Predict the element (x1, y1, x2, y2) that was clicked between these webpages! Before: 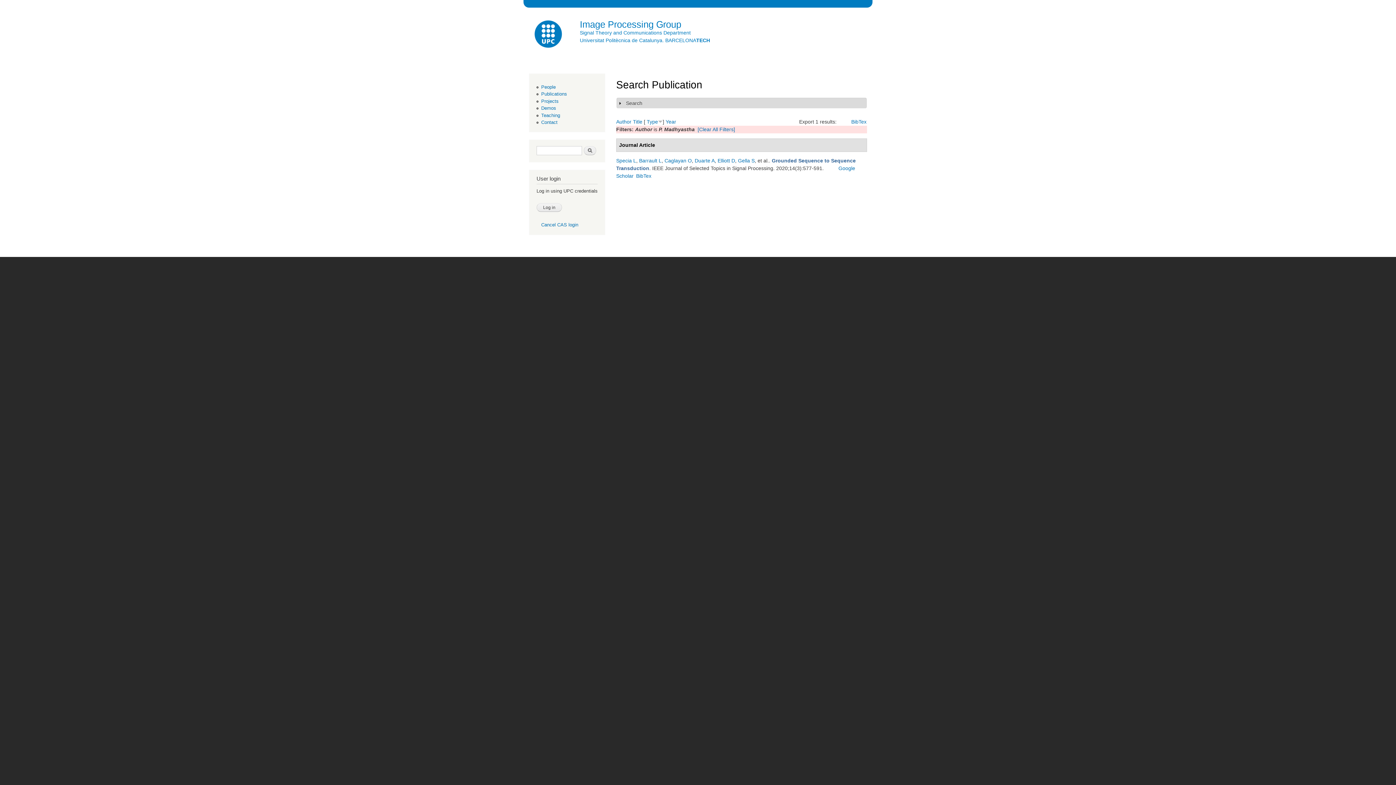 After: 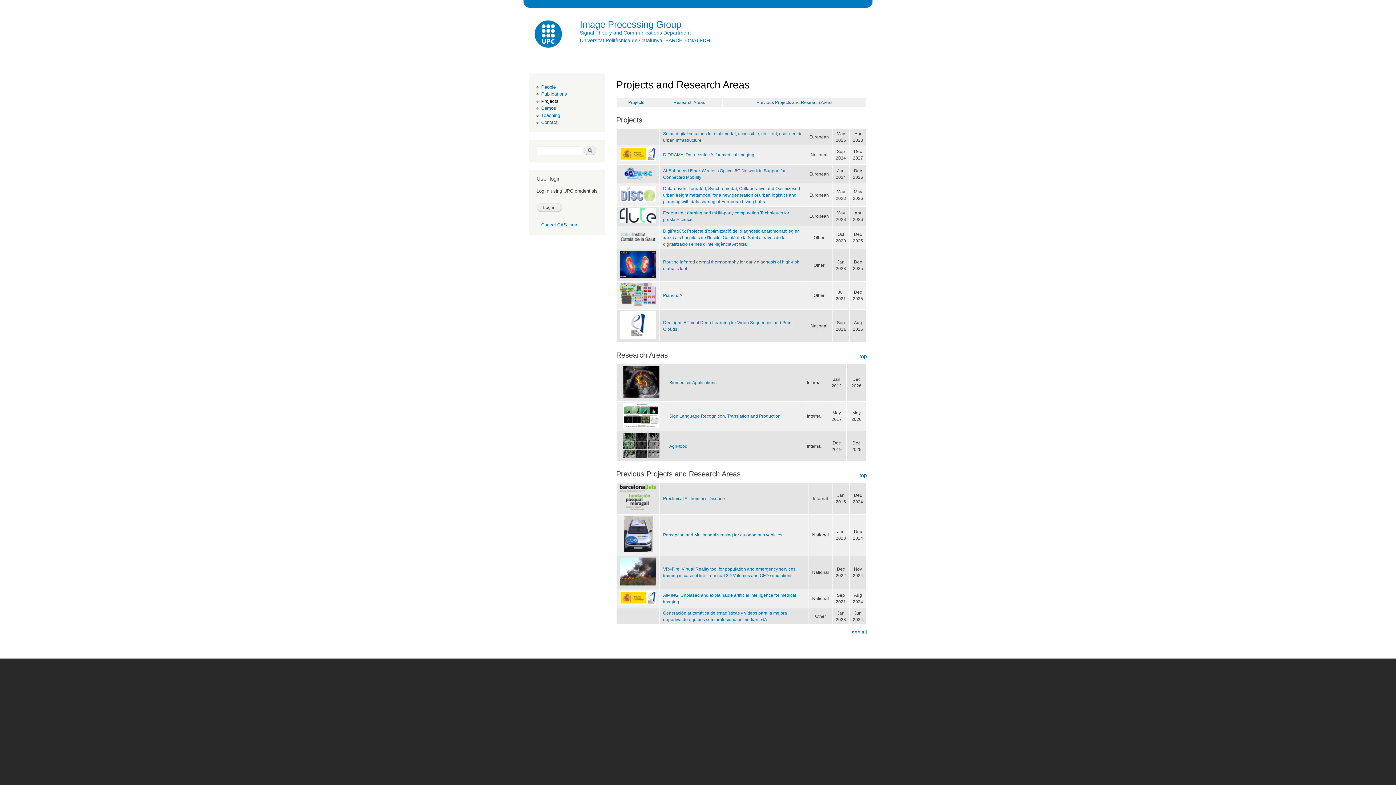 Action: label: Projects bbox: (541, 98, 558, 103)